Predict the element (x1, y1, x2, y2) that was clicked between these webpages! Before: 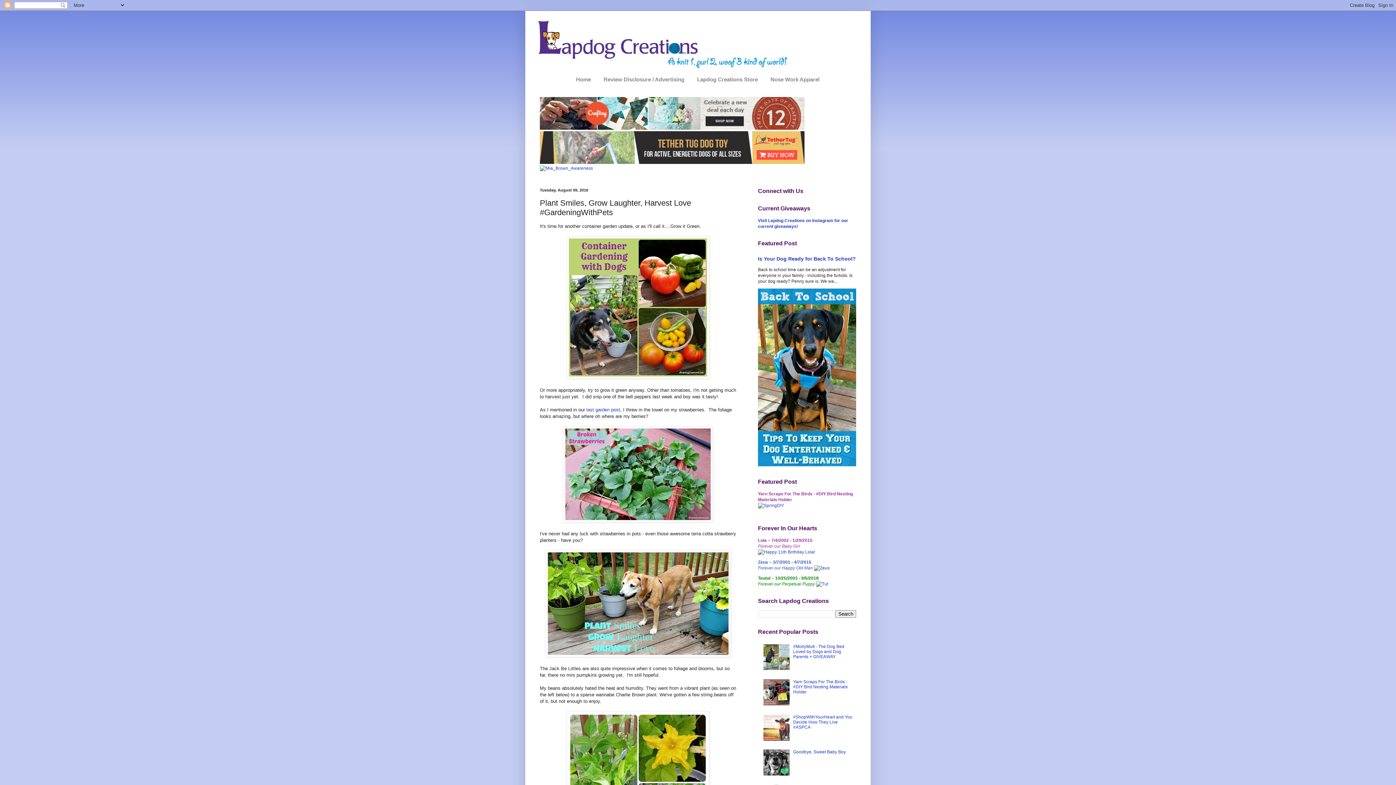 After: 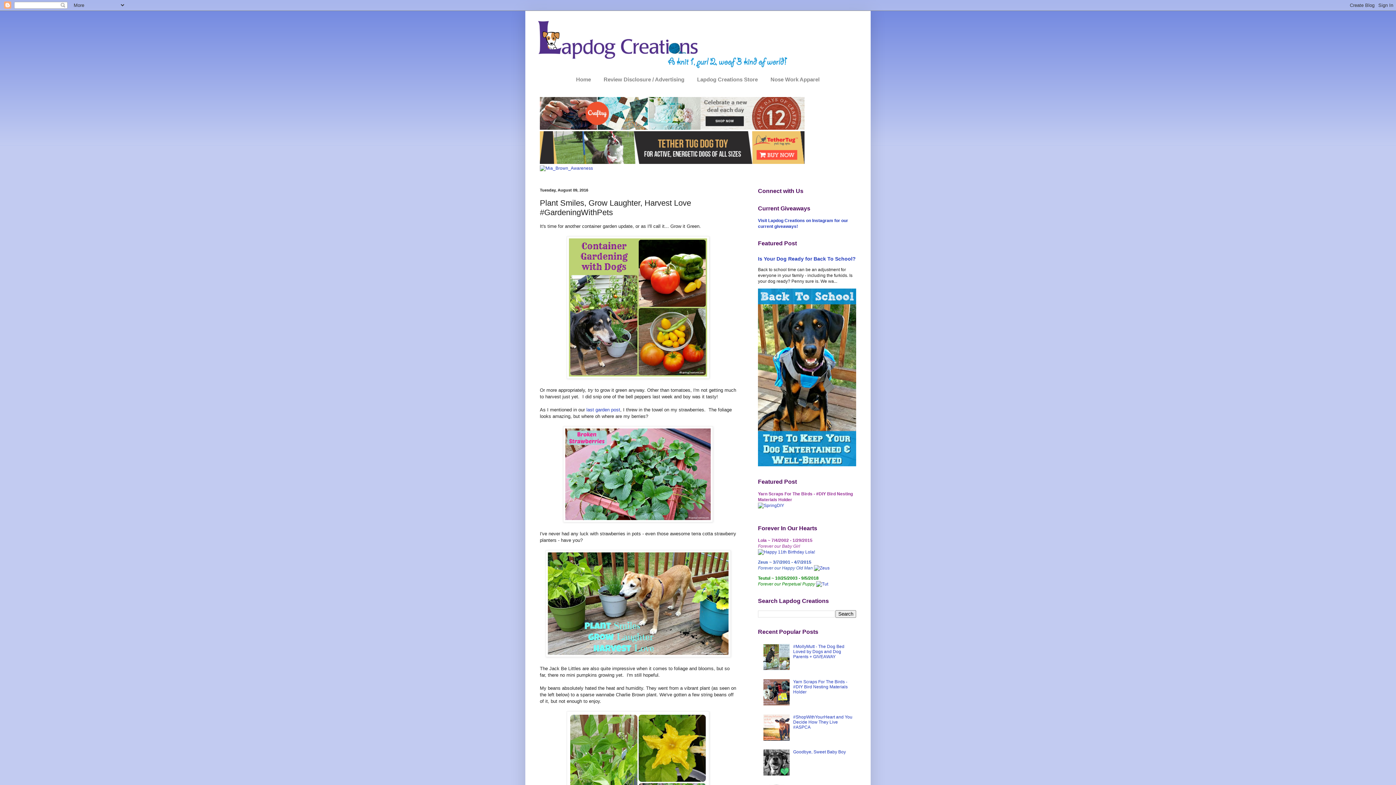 Action: bbox: (540, 125, 804, 130)